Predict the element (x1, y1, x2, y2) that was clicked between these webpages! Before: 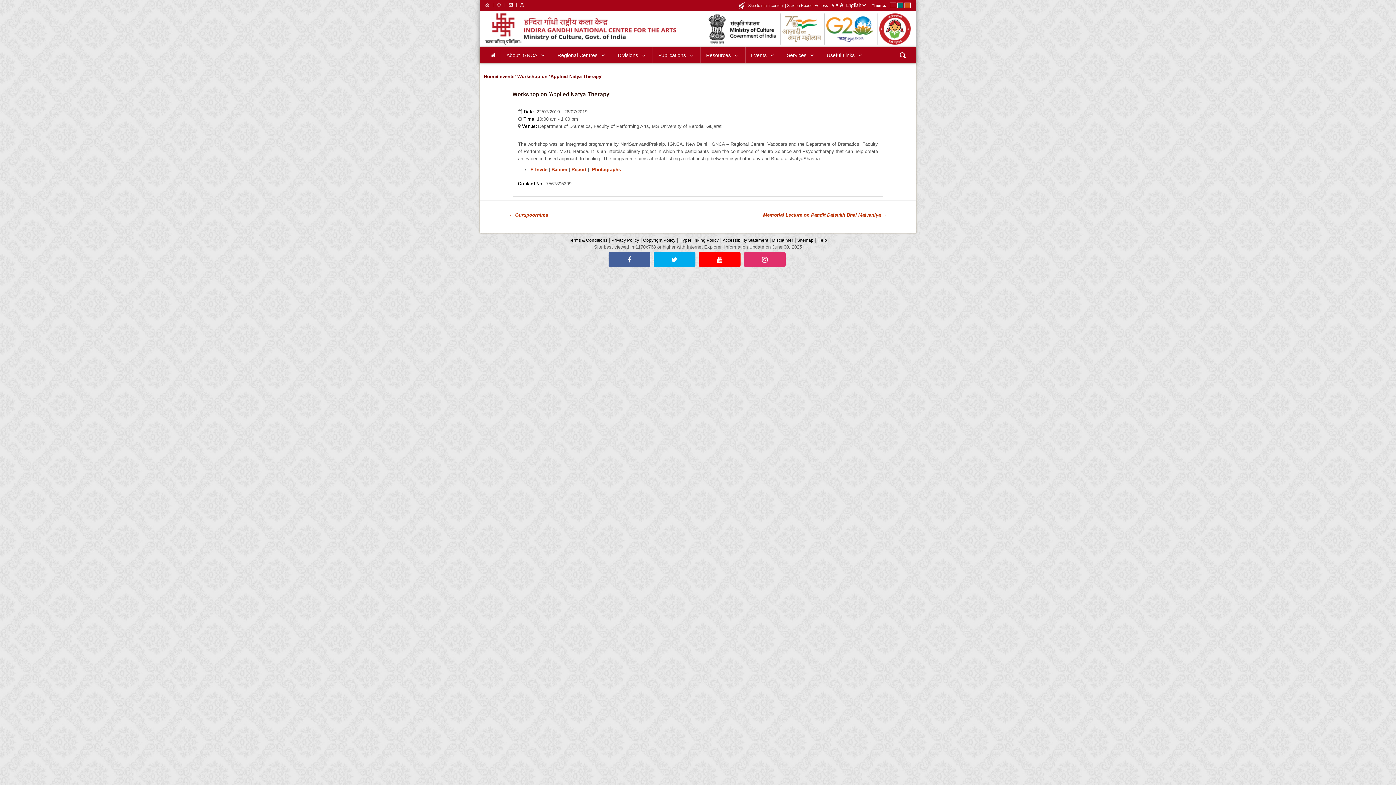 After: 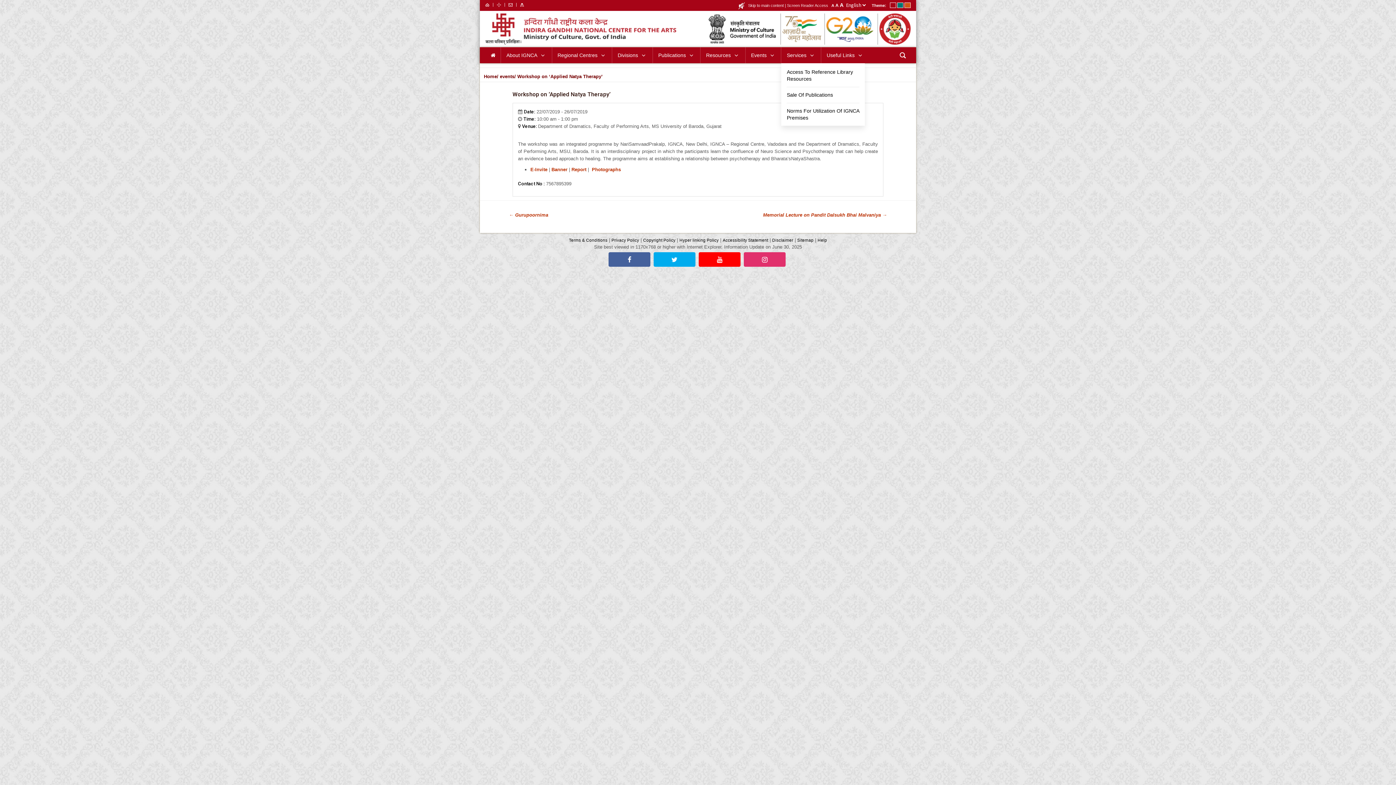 Action: bbox: (787, 50, 815, 59) label: Services